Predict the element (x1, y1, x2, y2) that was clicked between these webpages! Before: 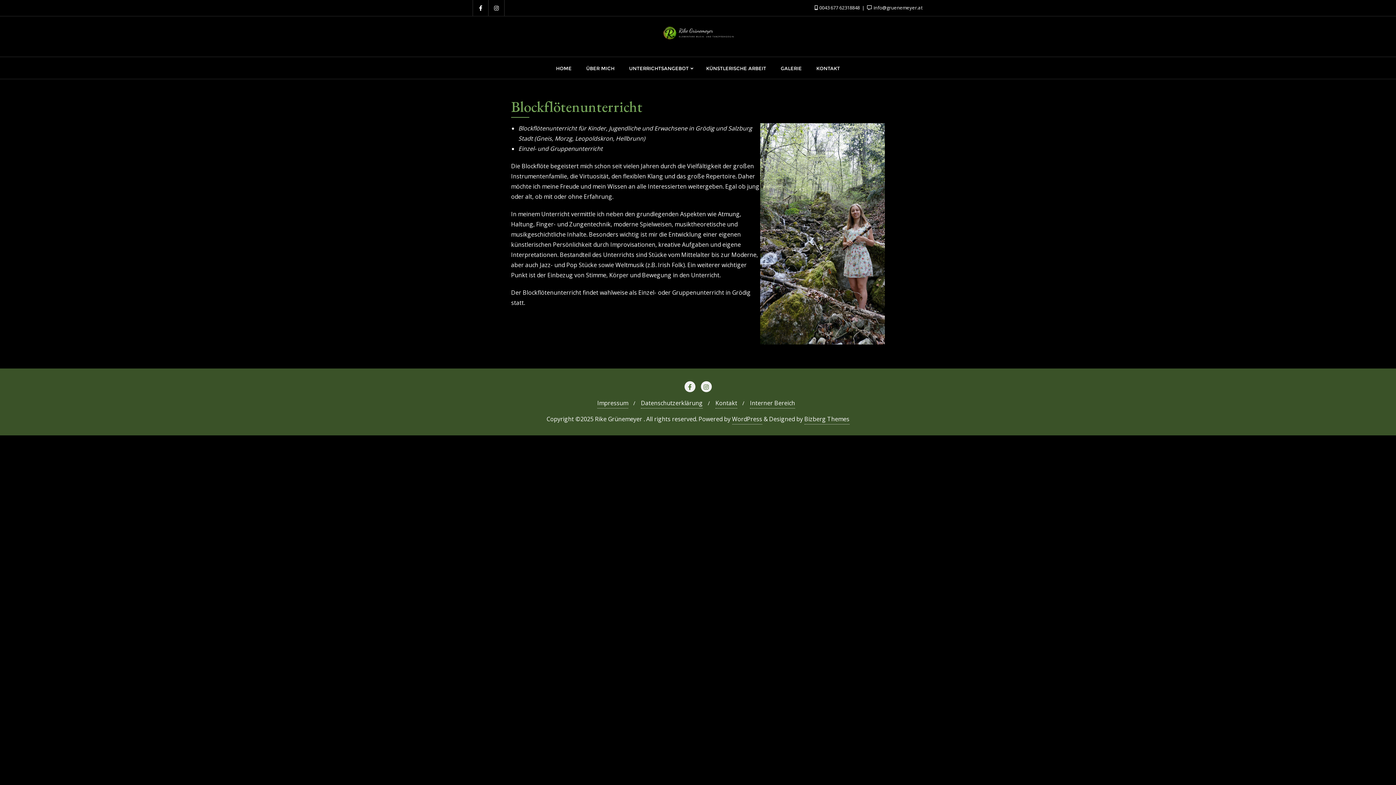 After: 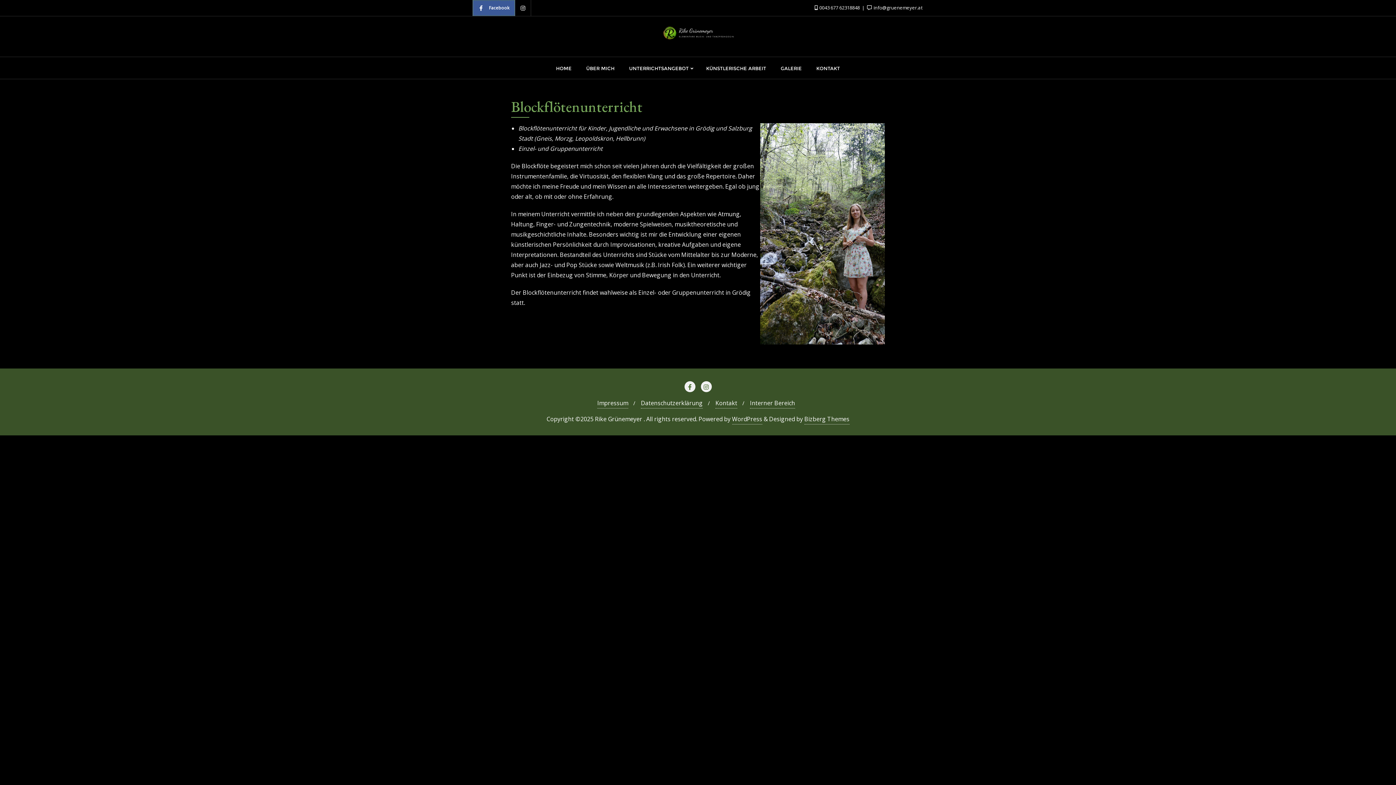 Action: bbox: (472, 0, 488, 16)